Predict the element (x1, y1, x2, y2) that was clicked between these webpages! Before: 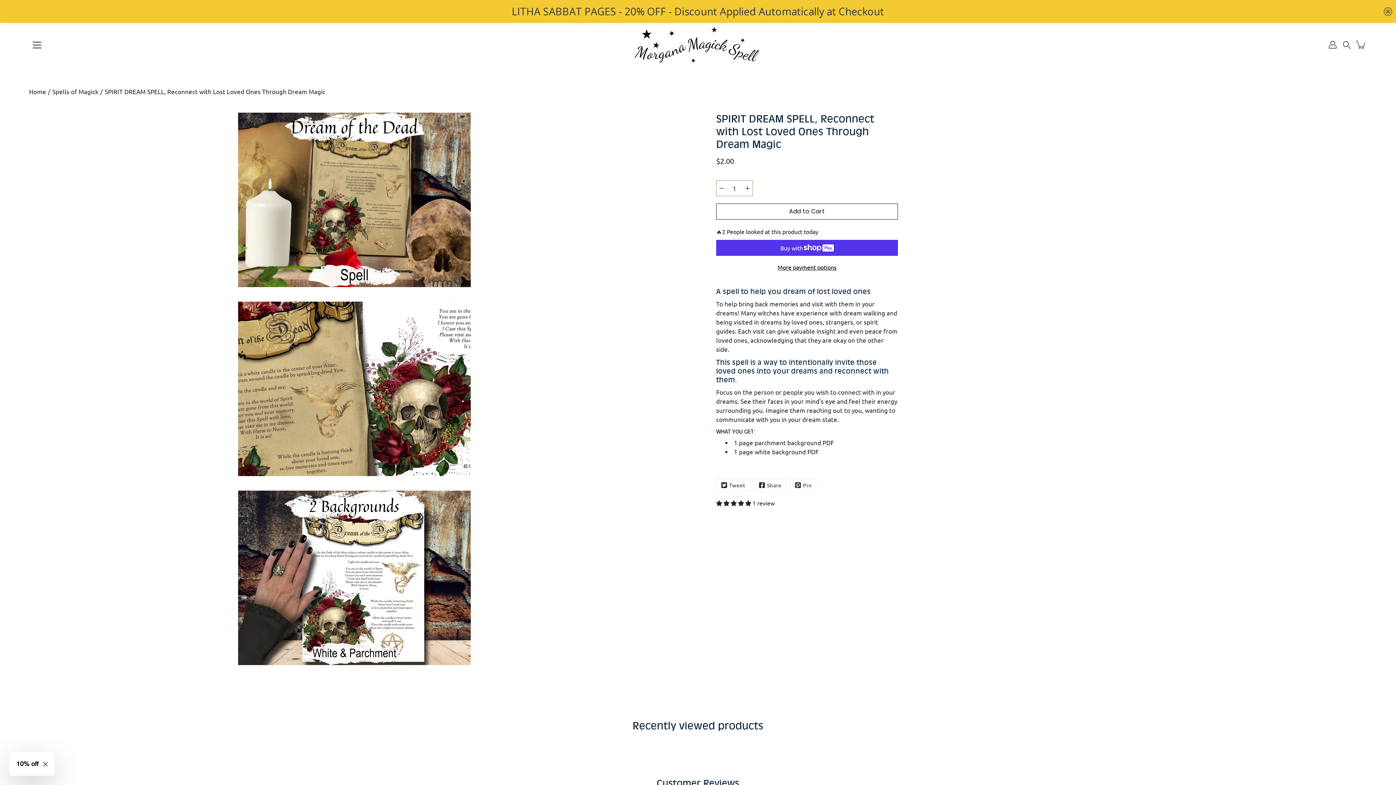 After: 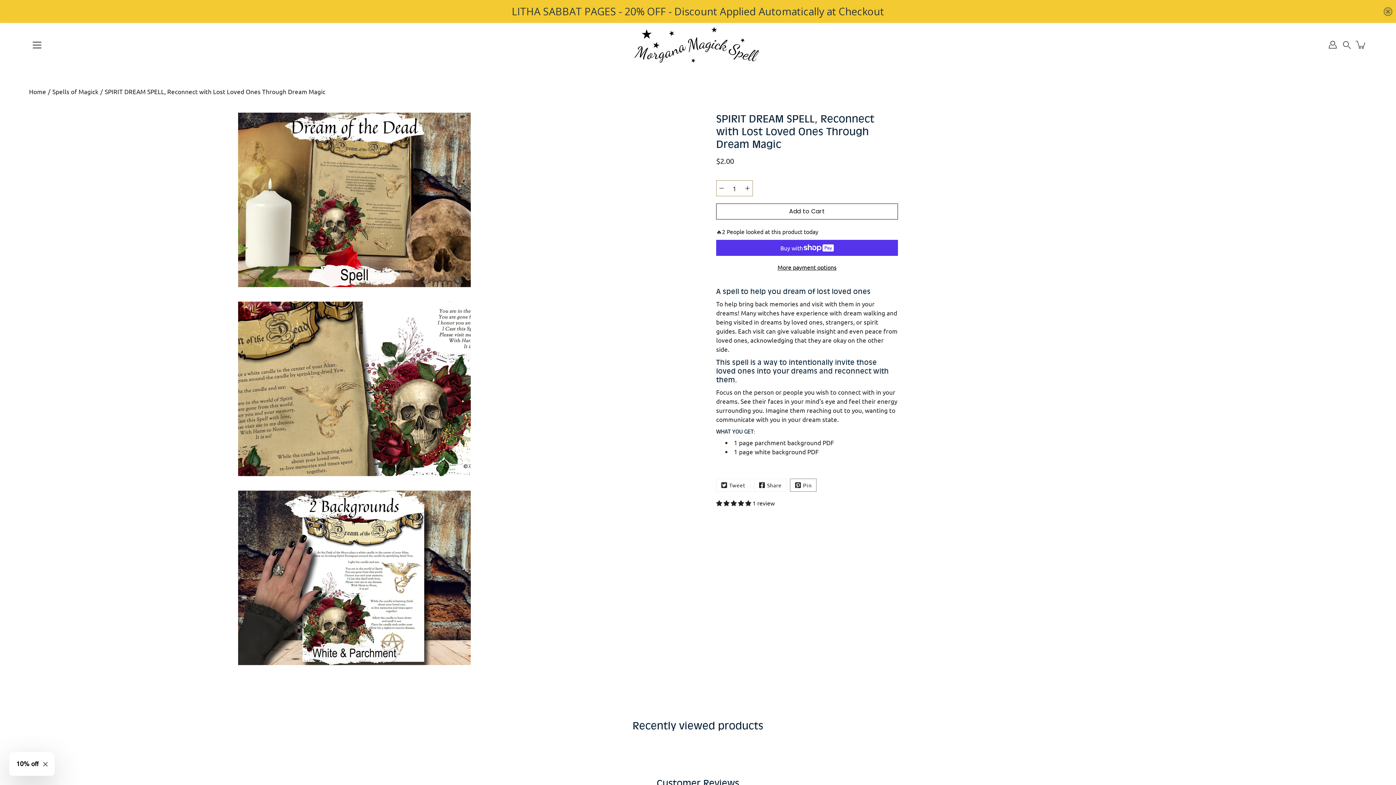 Action: bbox: (790, 442, 816, 456) label: Pinterest